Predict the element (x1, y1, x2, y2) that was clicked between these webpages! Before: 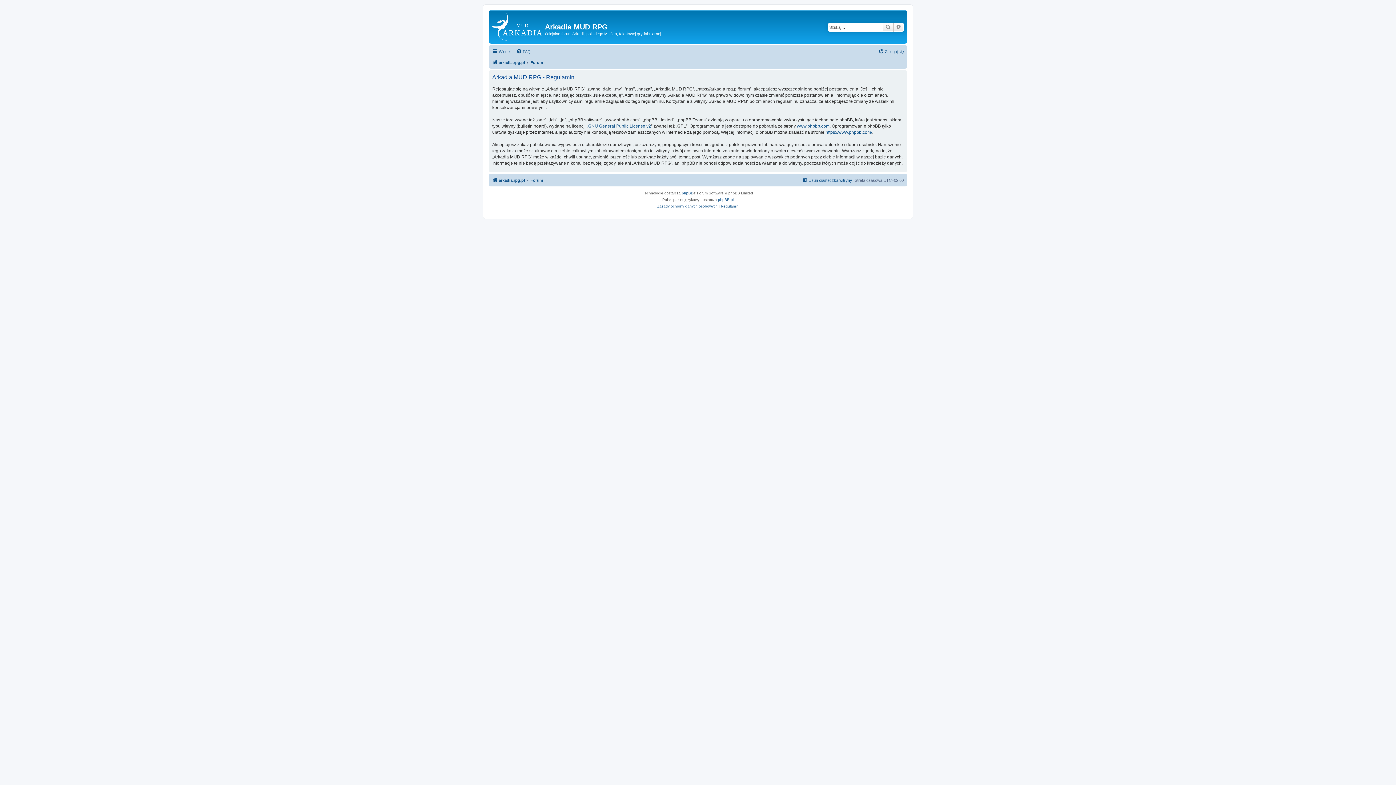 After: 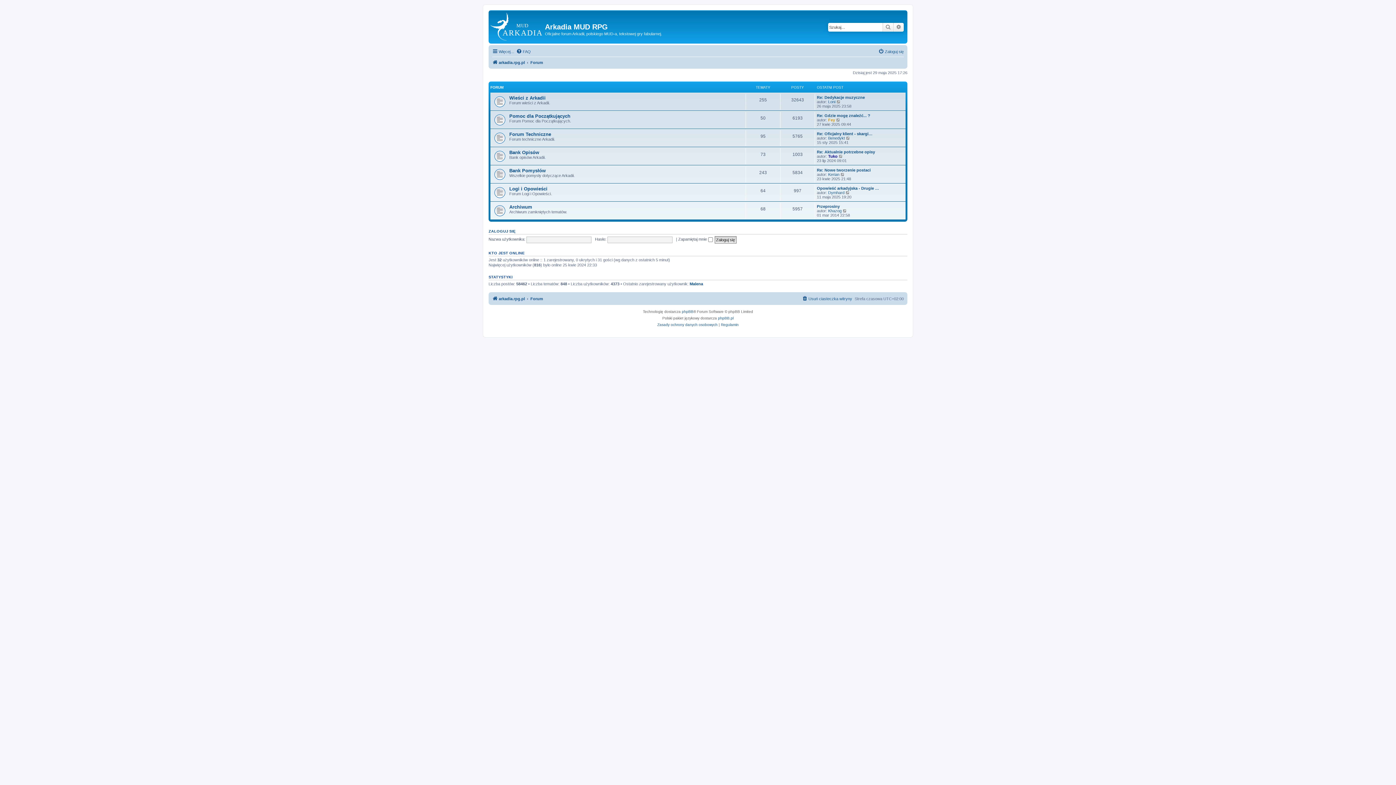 Action: bbox: (530, 176, 543, 184) label: Forum